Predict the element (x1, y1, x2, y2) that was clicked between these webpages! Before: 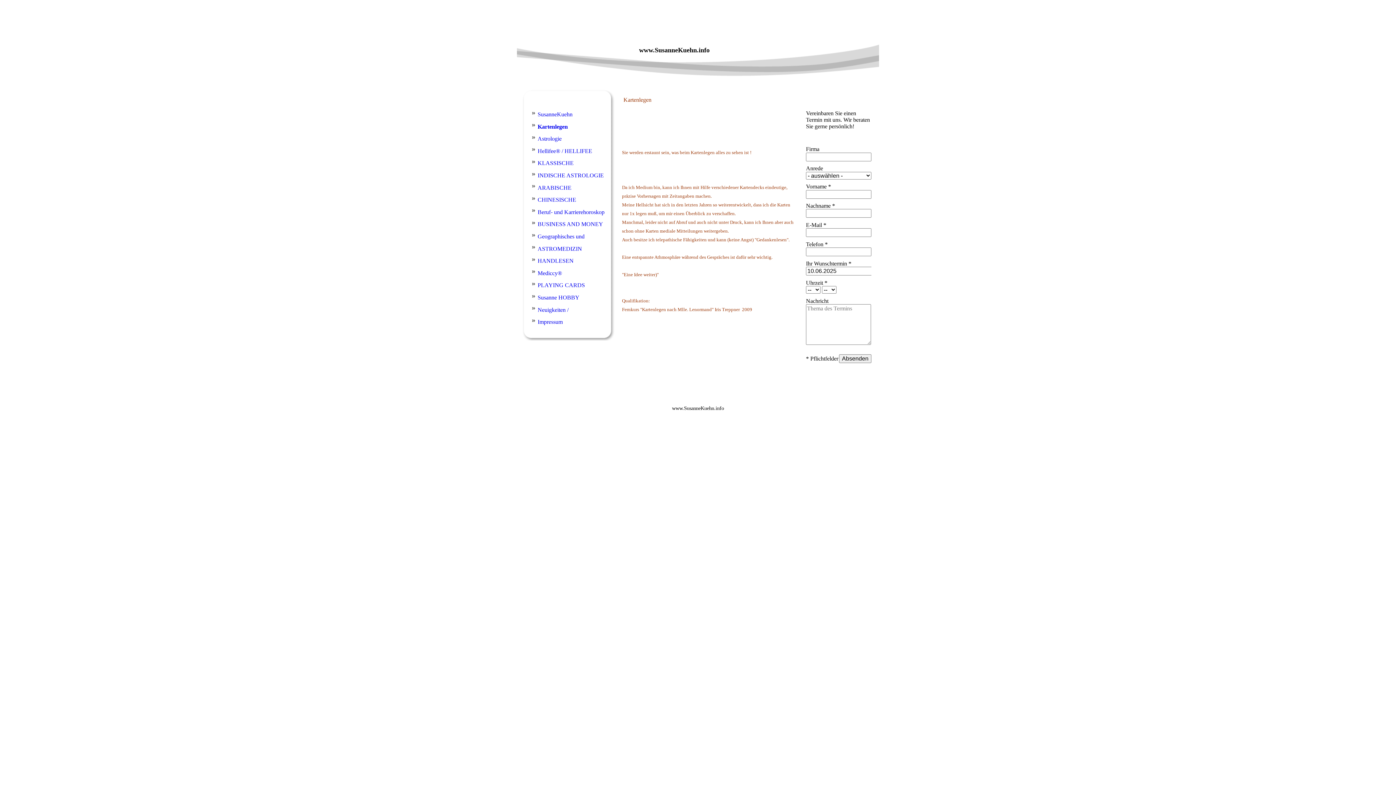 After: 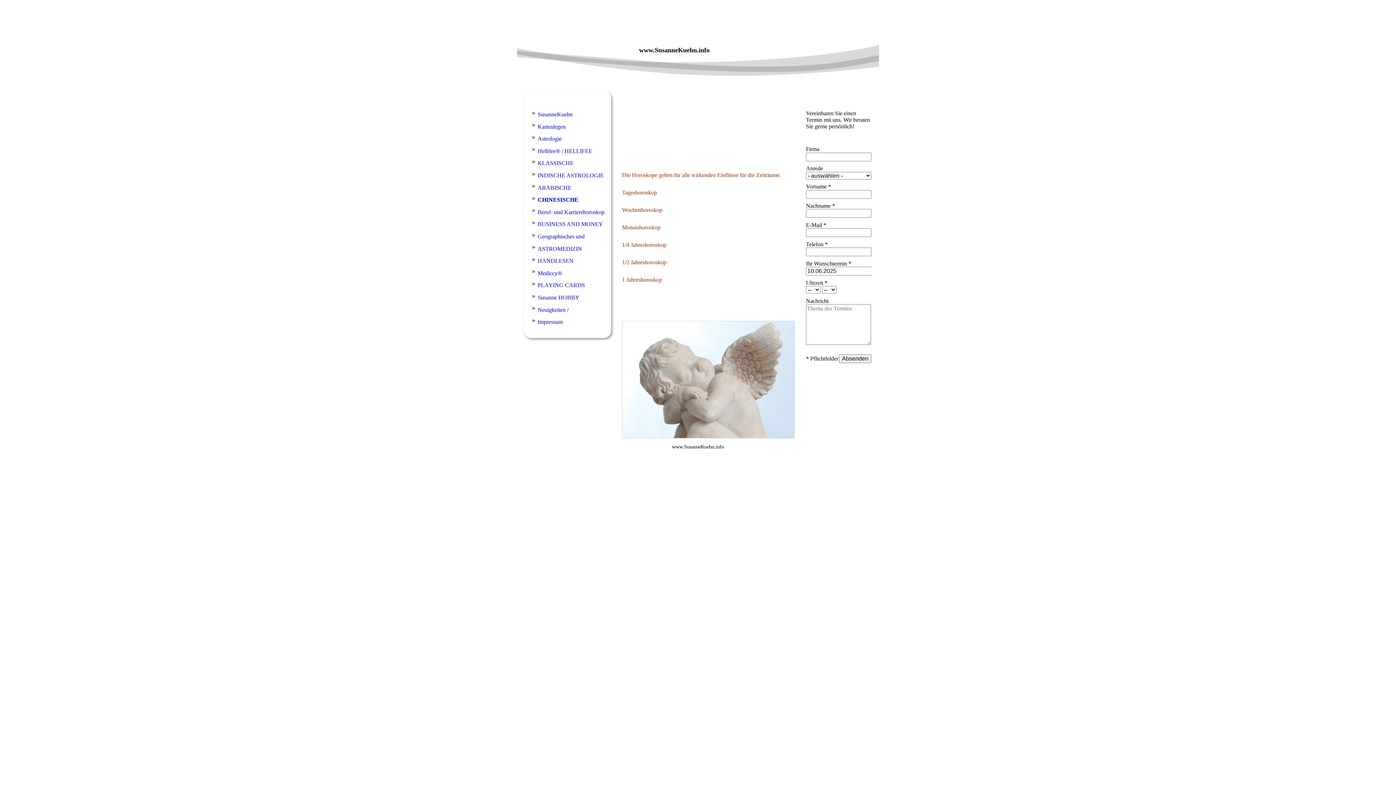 Action: bbox: (530, 195, 605, 204) label: CHINESISCHE ASTROLOGIE